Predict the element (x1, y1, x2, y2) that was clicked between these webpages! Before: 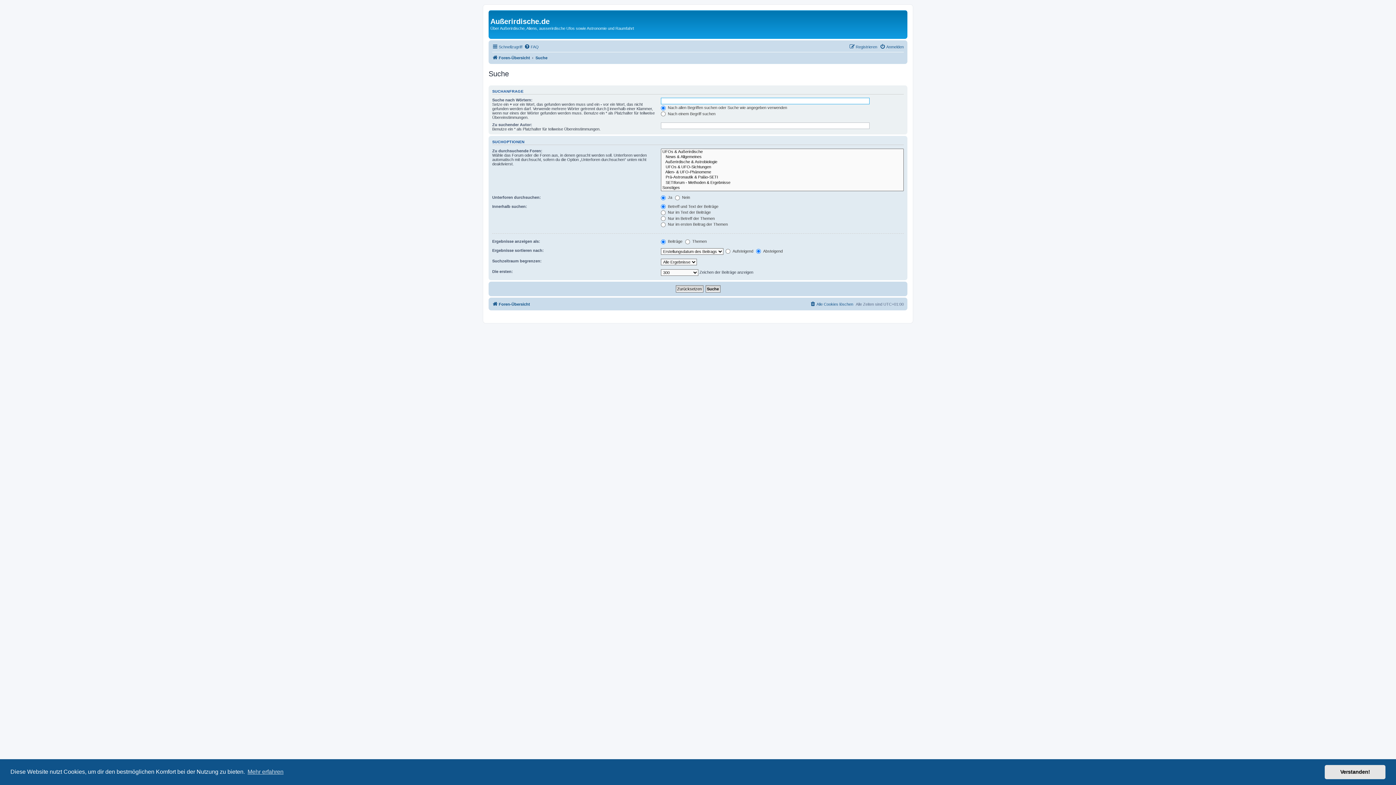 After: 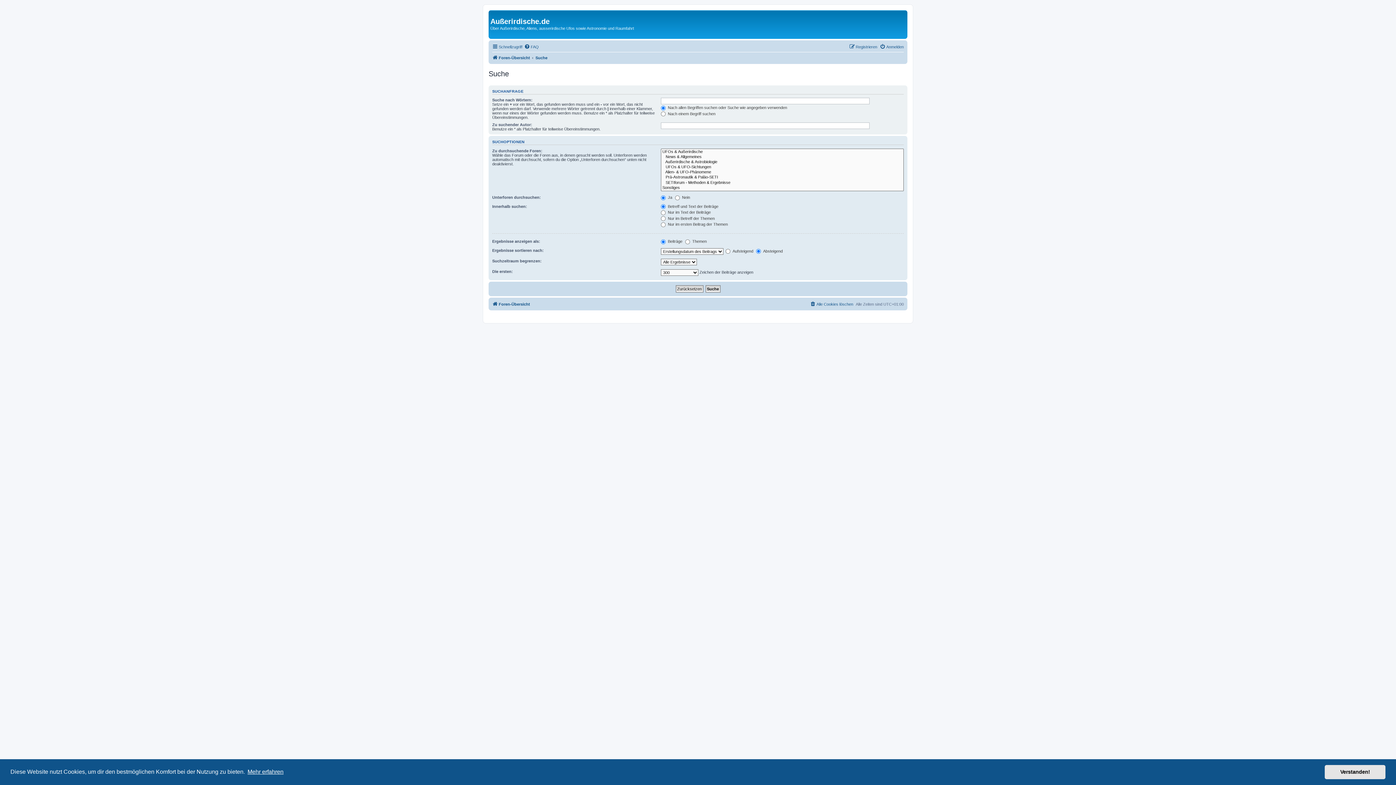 Action: label: learn more about cookies bbox: (246, 766, 284, 777)